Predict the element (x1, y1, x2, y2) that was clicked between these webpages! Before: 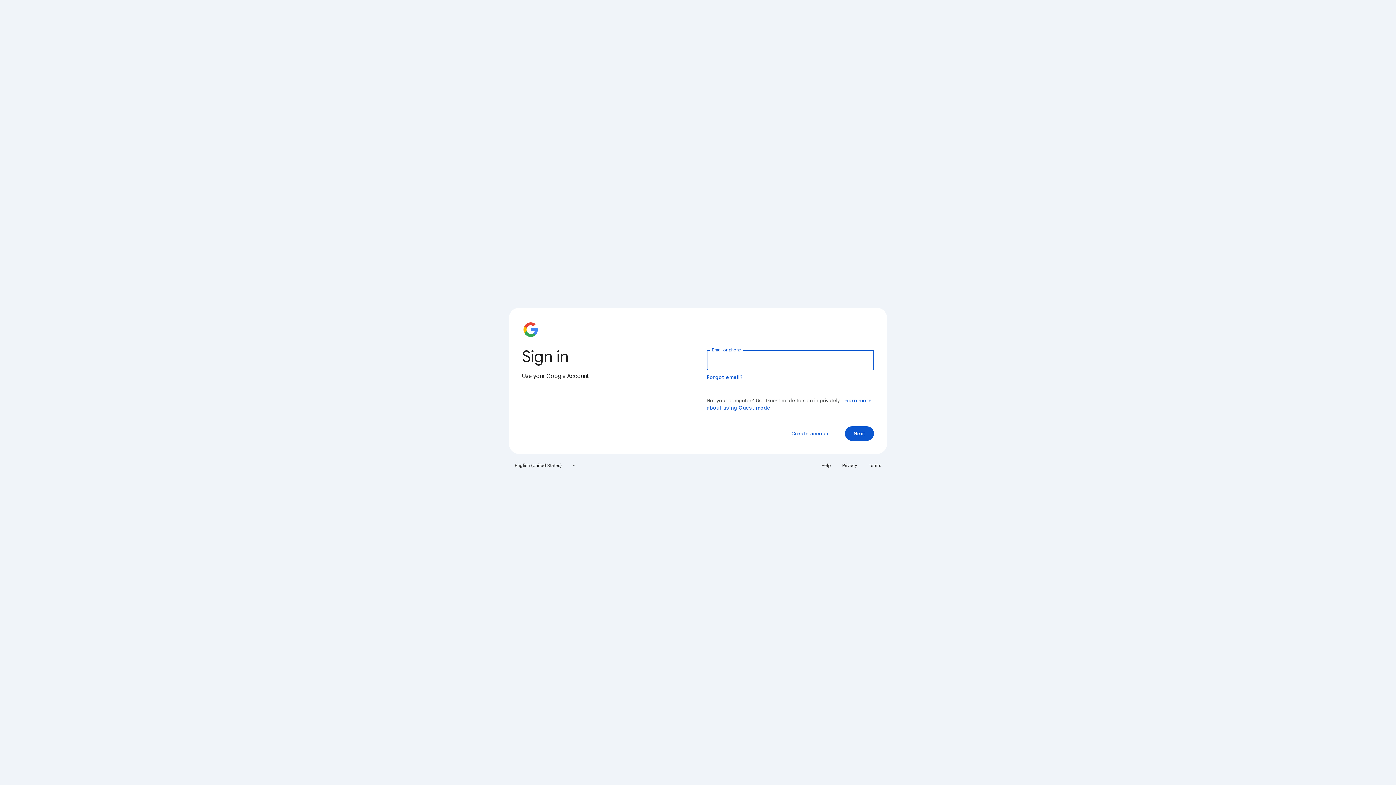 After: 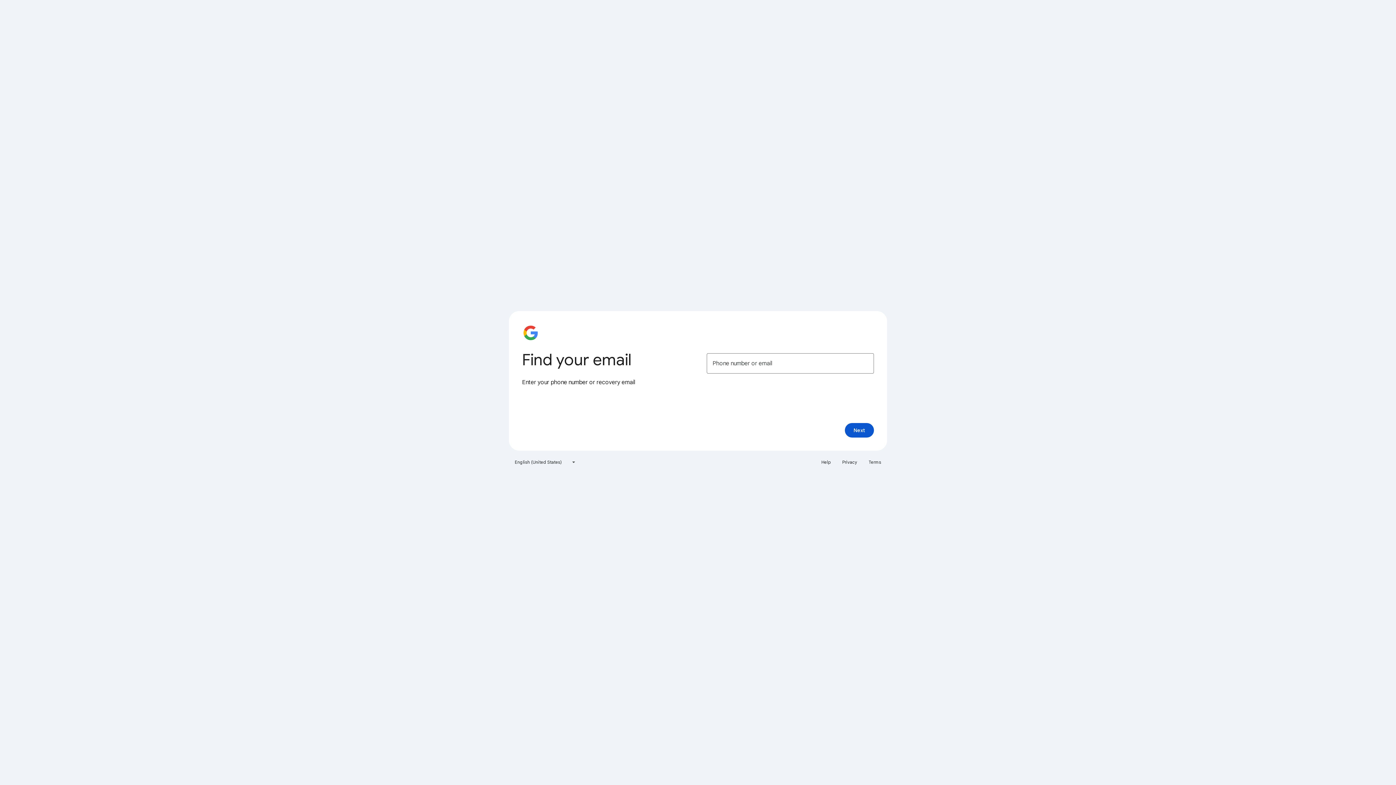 Action: label: Forgot email? bbox: (706, 374, 743, 380)